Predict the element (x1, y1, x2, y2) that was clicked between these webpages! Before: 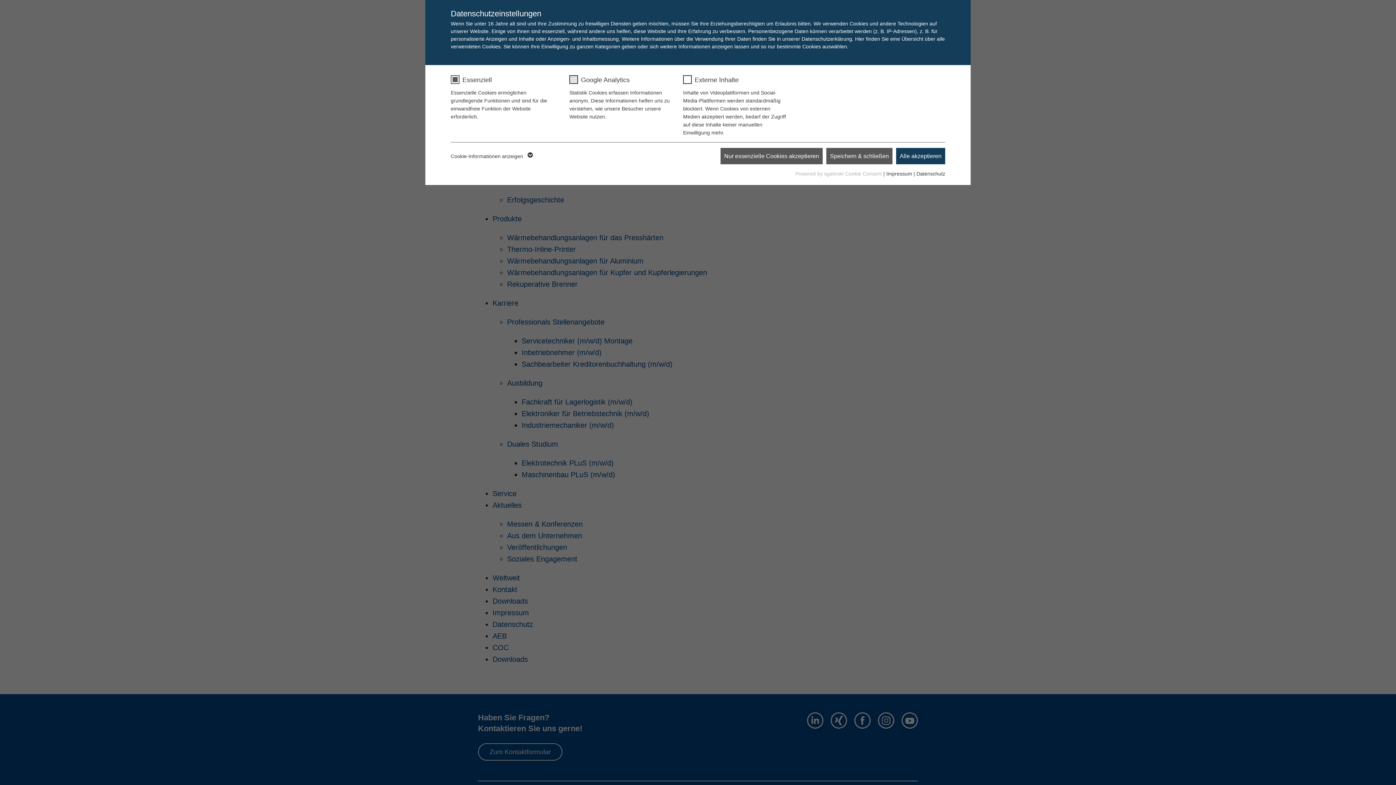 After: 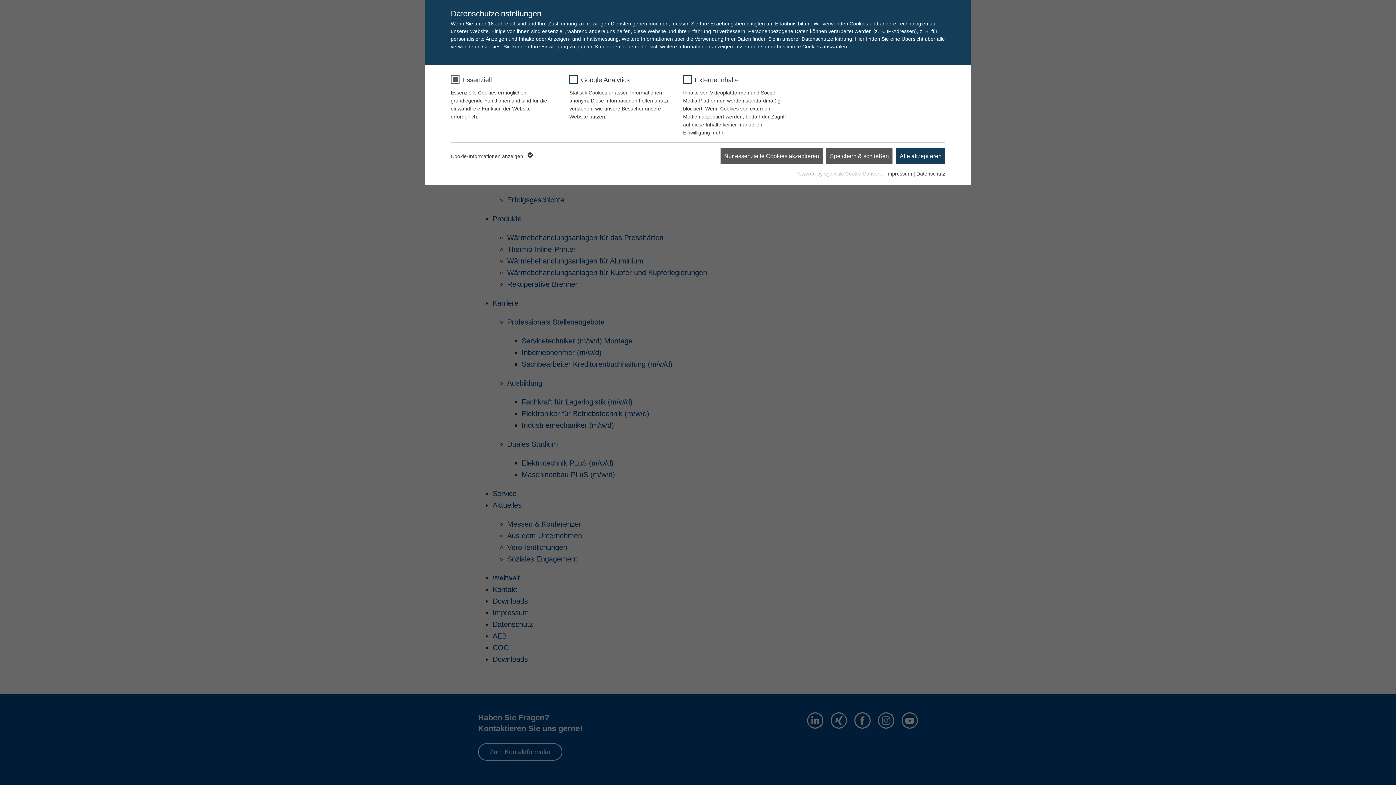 Action: label: Datenschutz bbox: (916, 170, 945, 176)